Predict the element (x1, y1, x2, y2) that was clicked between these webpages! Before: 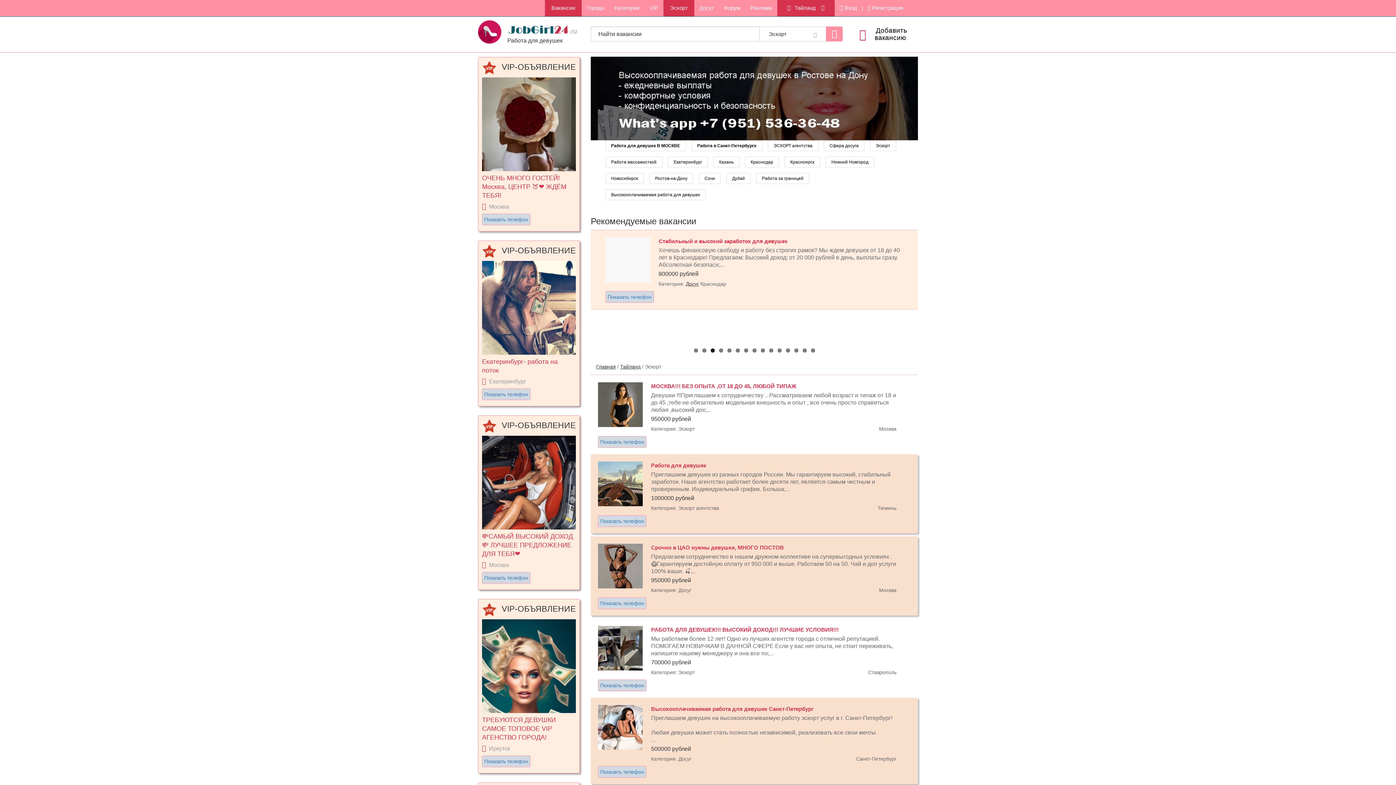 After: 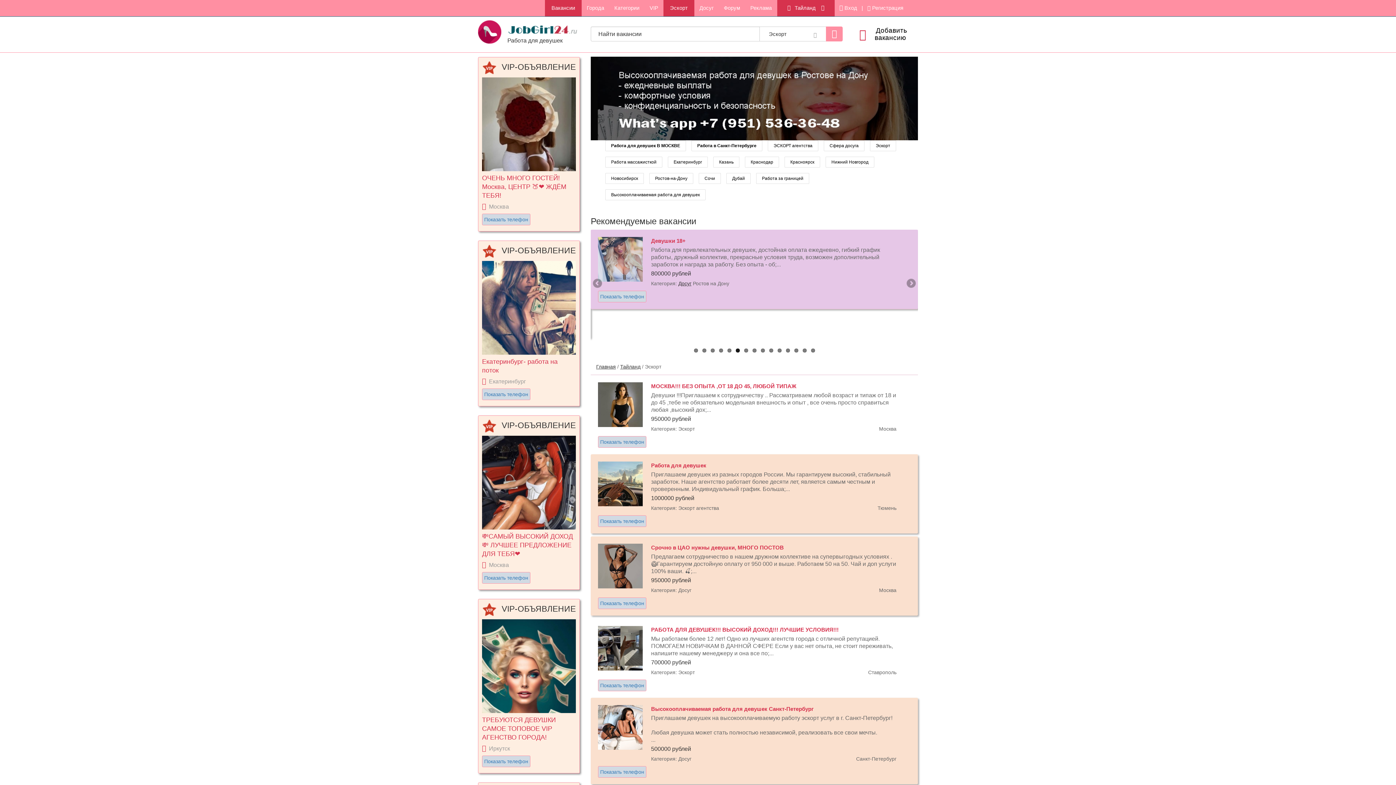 Action: label: 6 bbox: (735, 348, 739, 352)